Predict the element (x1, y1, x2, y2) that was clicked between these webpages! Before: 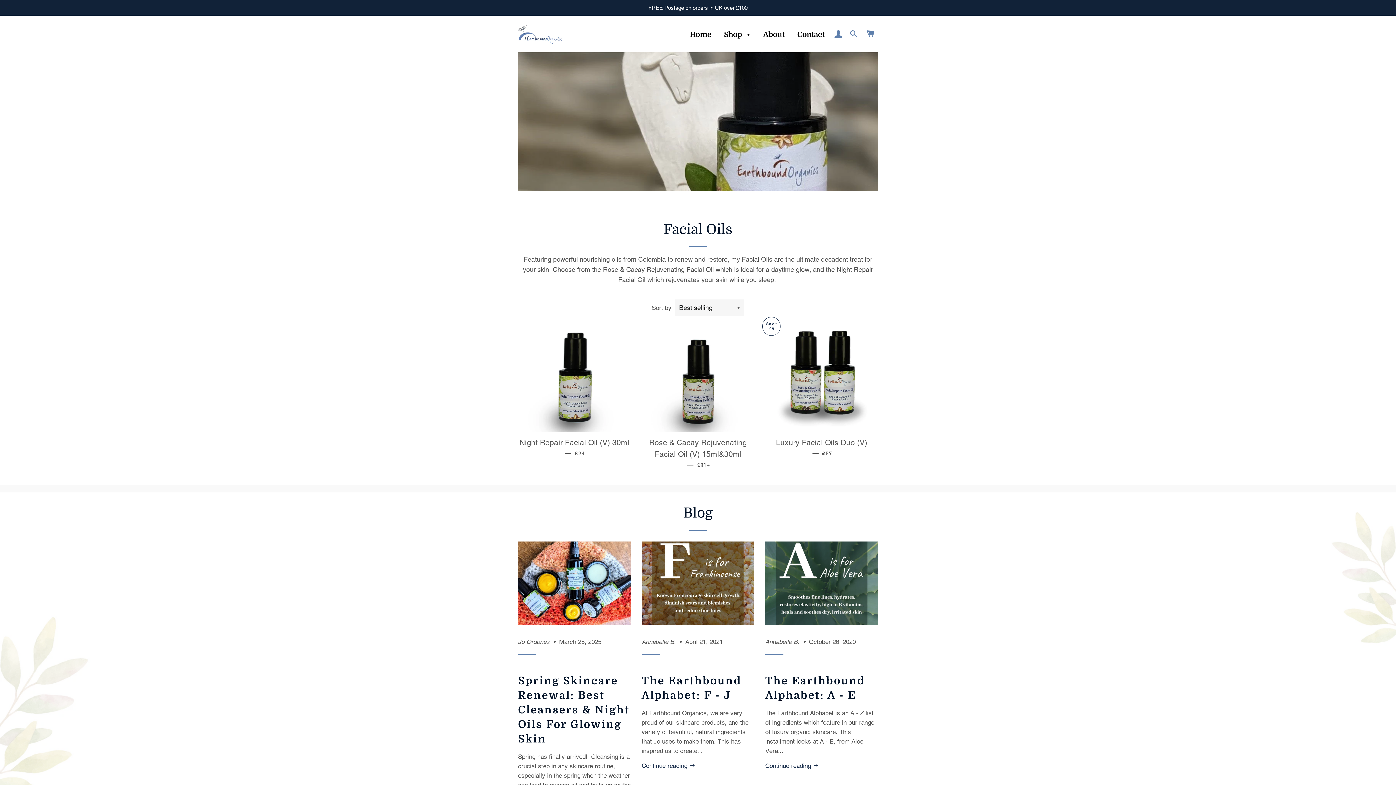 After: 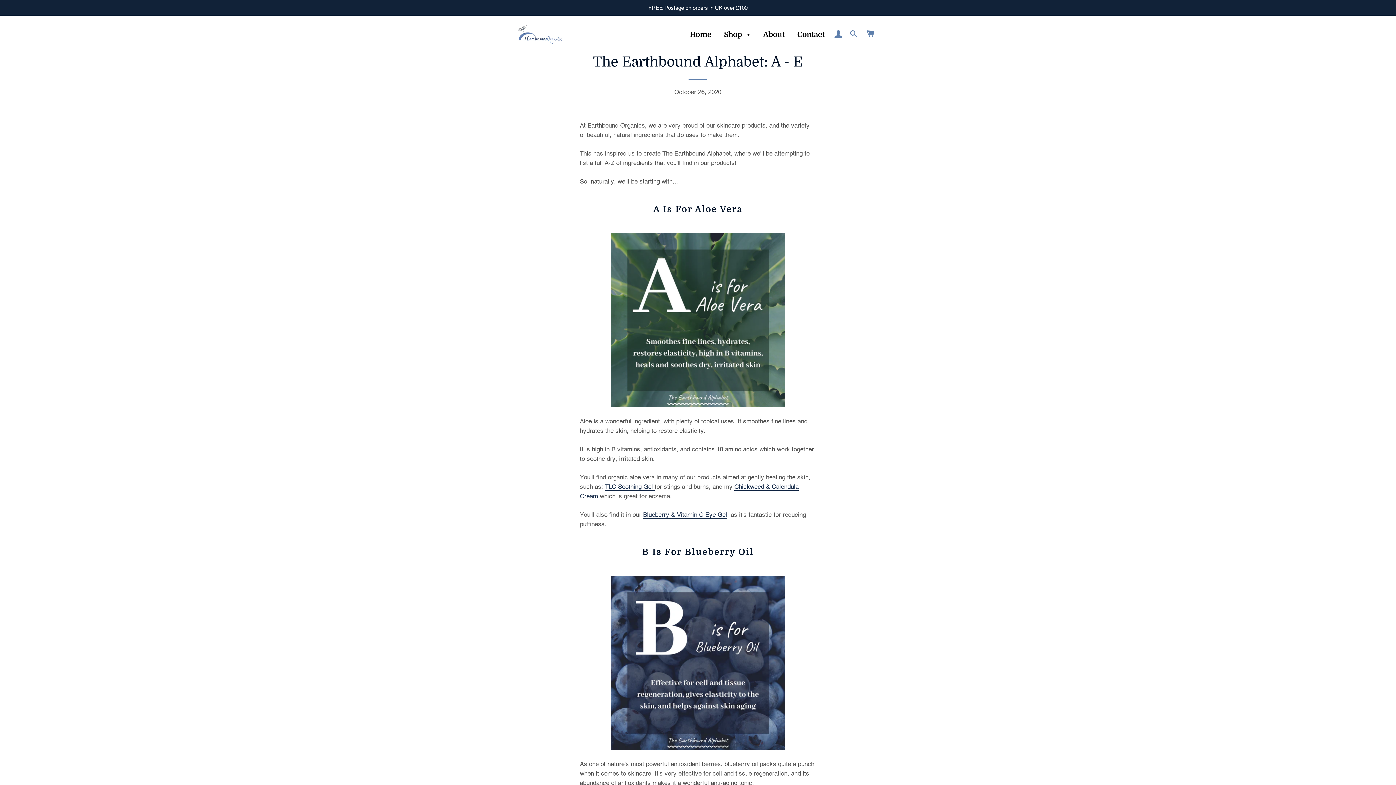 Action: bbox: (765, 541, 878, 626)